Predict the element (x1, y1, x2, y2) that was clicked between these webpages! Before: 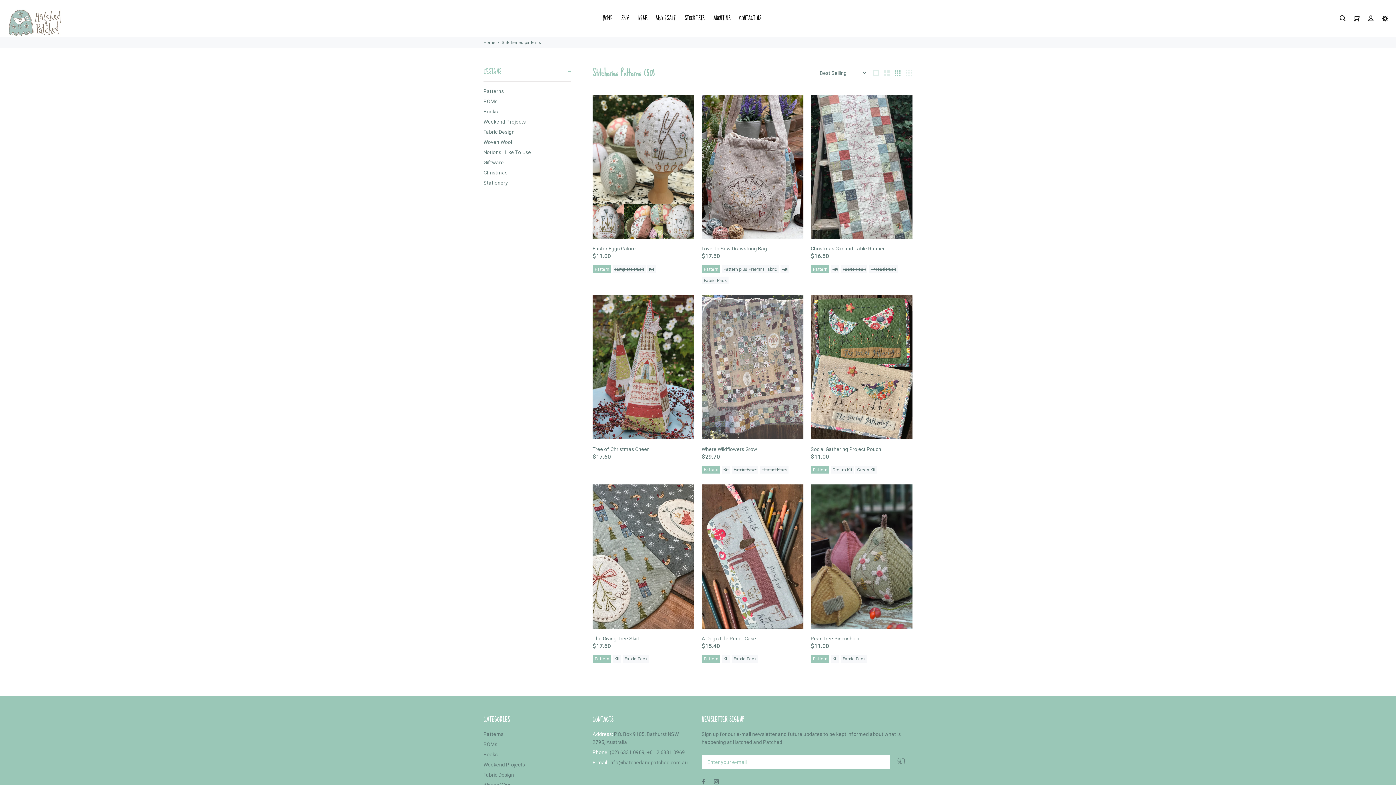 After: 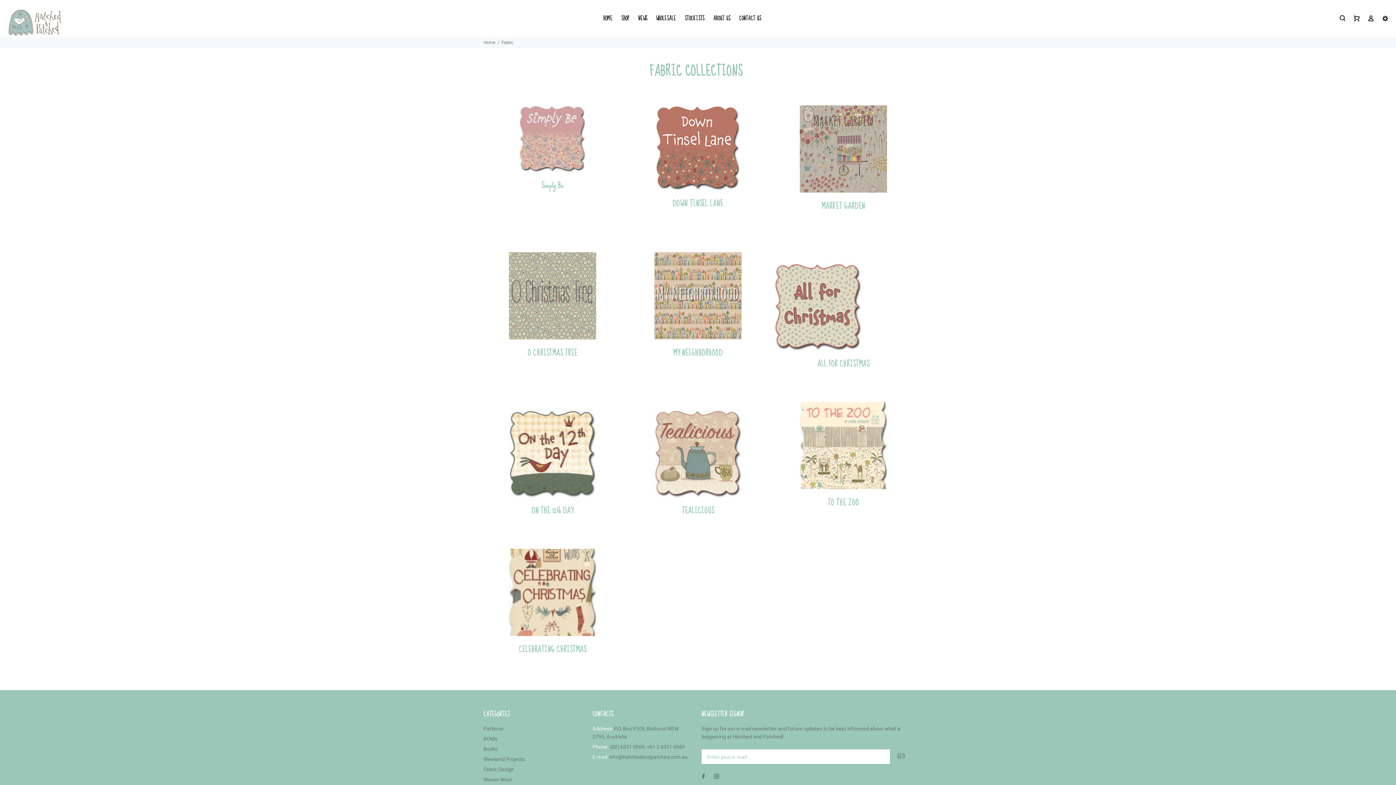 Action: bbox: (483, 126, 570, 137) label: Fabric Design